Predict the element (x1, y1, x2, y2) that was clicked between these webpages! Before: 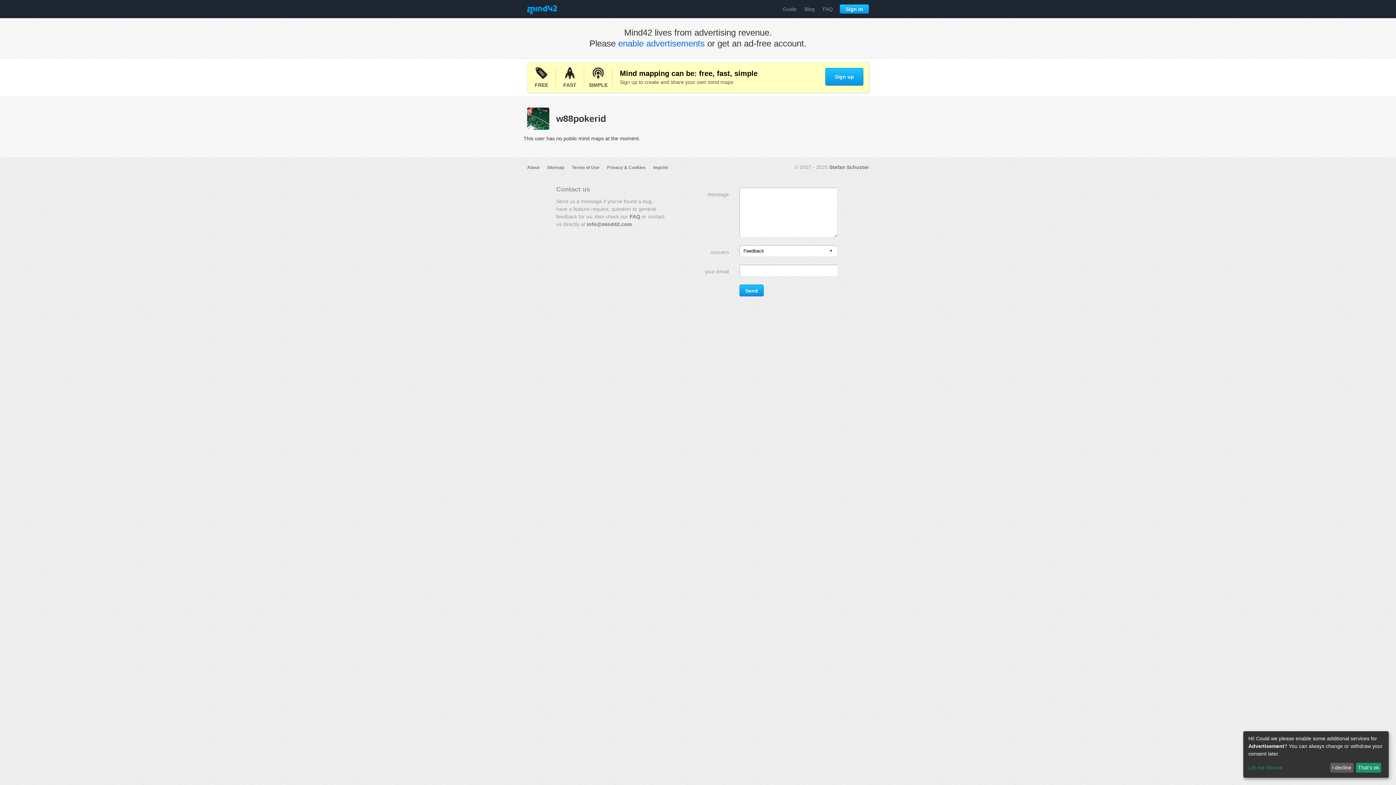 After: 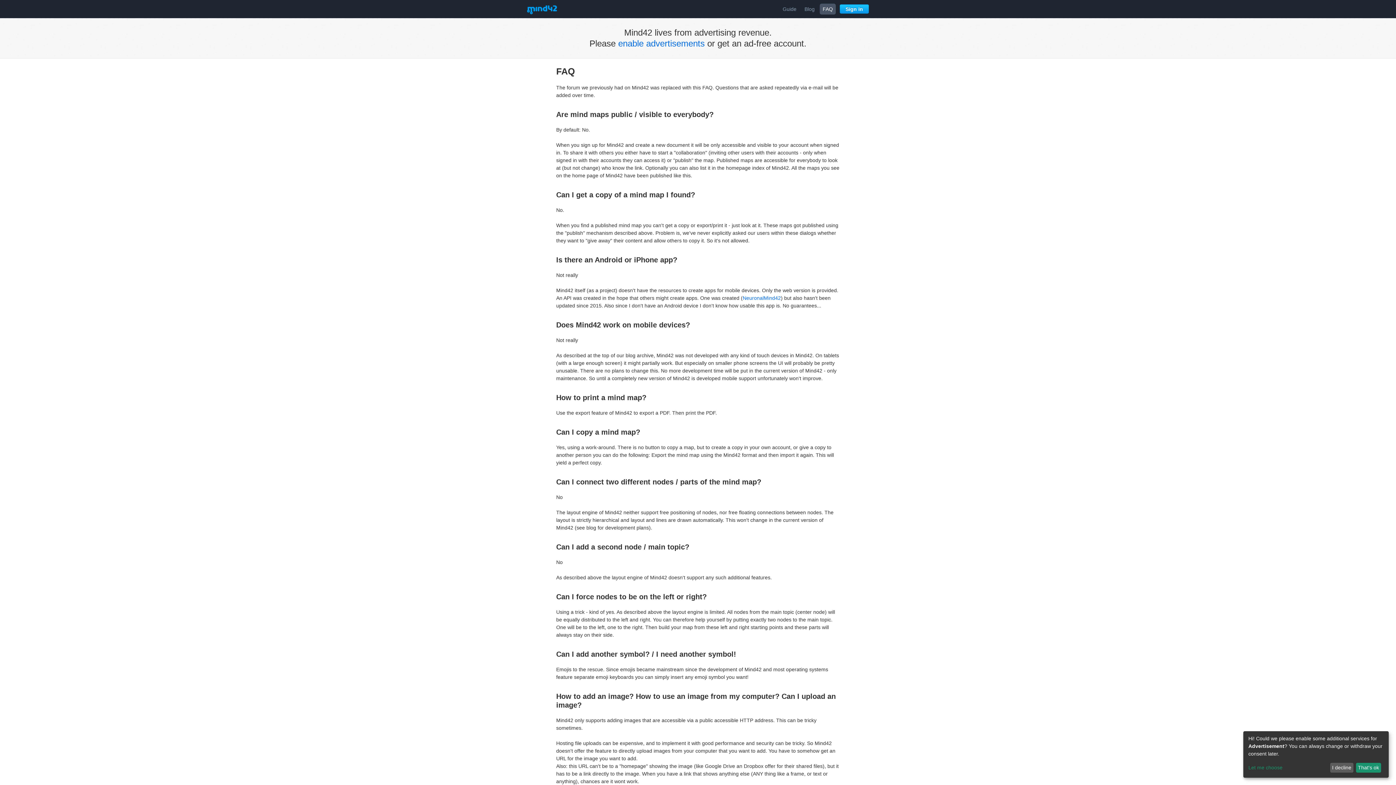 Action: label: FAQ bbox: (820, 3, 836, 14)